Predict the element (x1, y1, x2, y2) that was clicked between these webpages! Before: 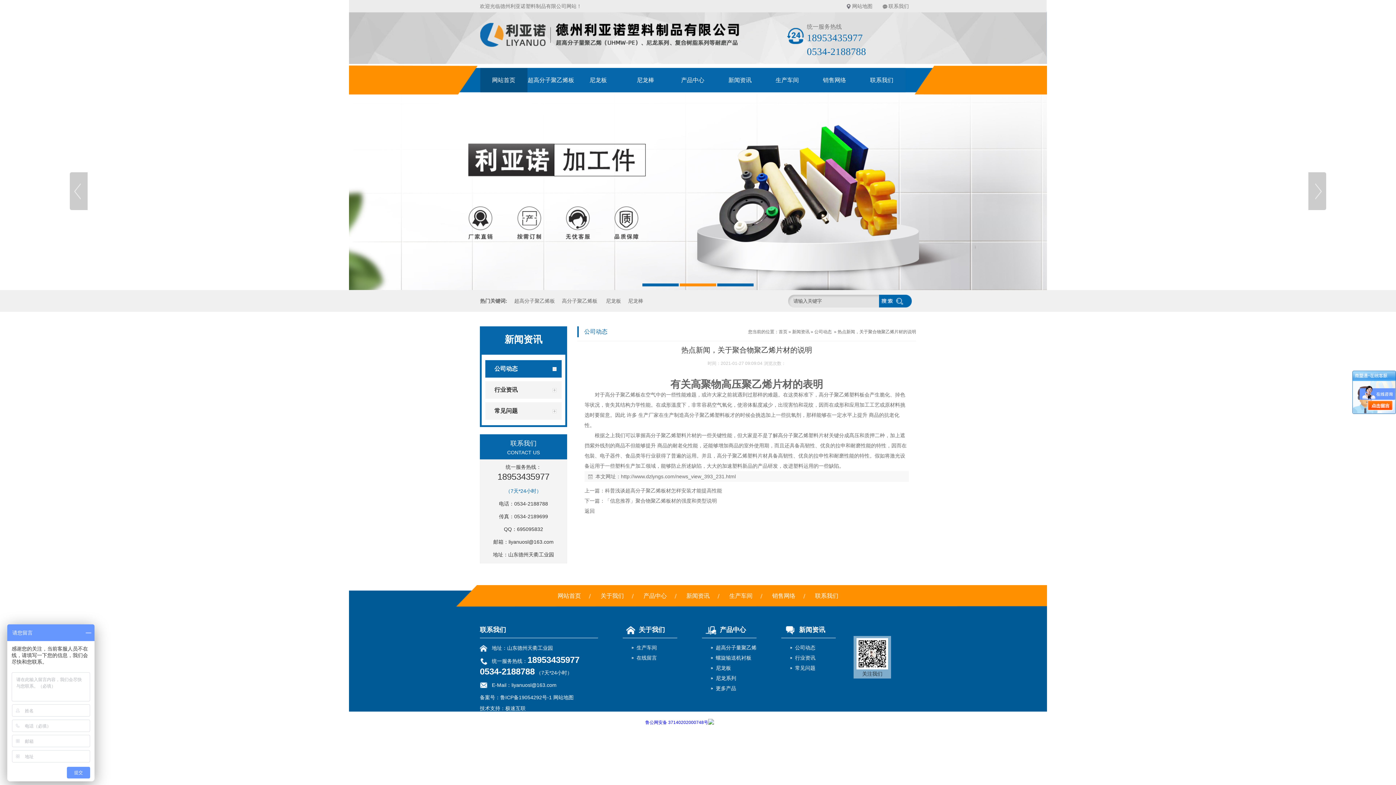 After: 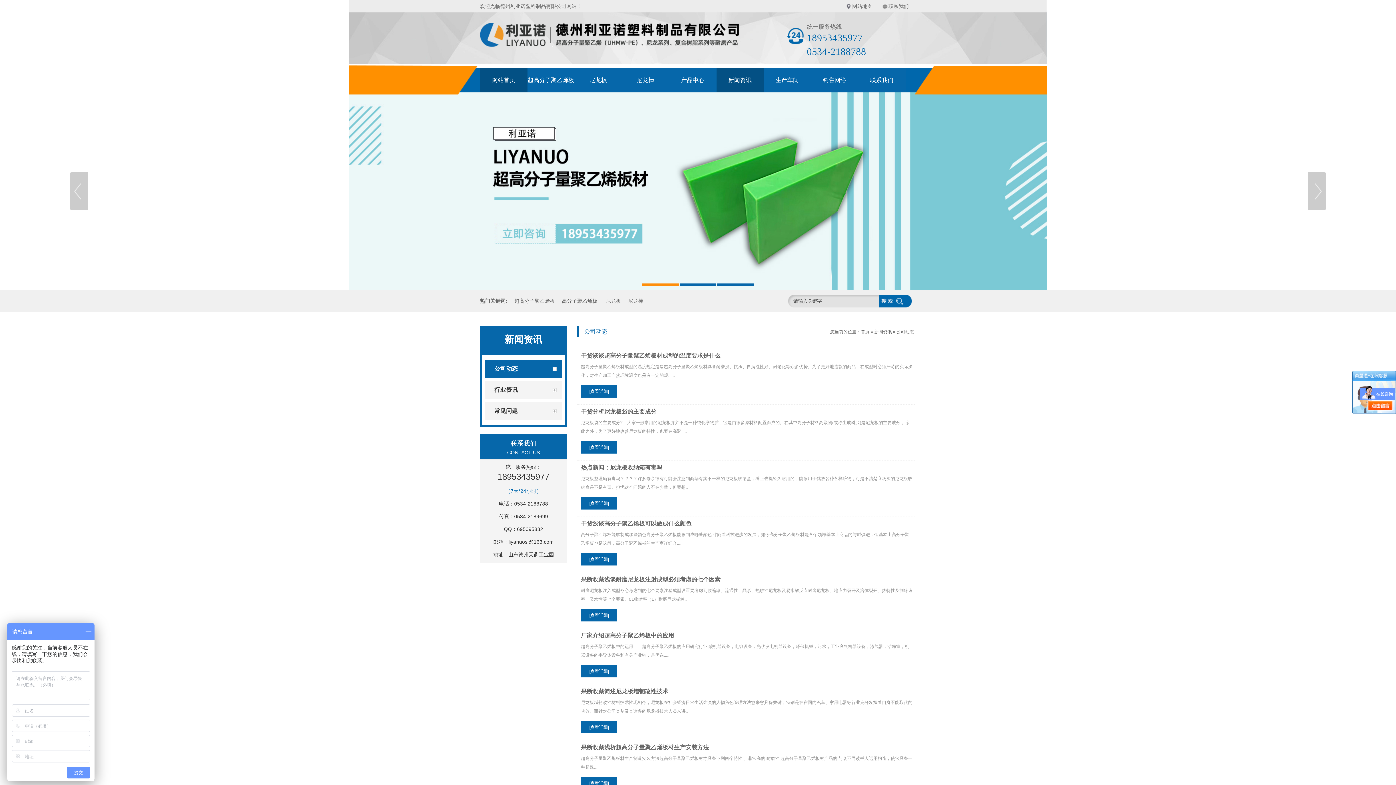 Action: bbox: (781, 626, 825, 633) label: 新闻资讯